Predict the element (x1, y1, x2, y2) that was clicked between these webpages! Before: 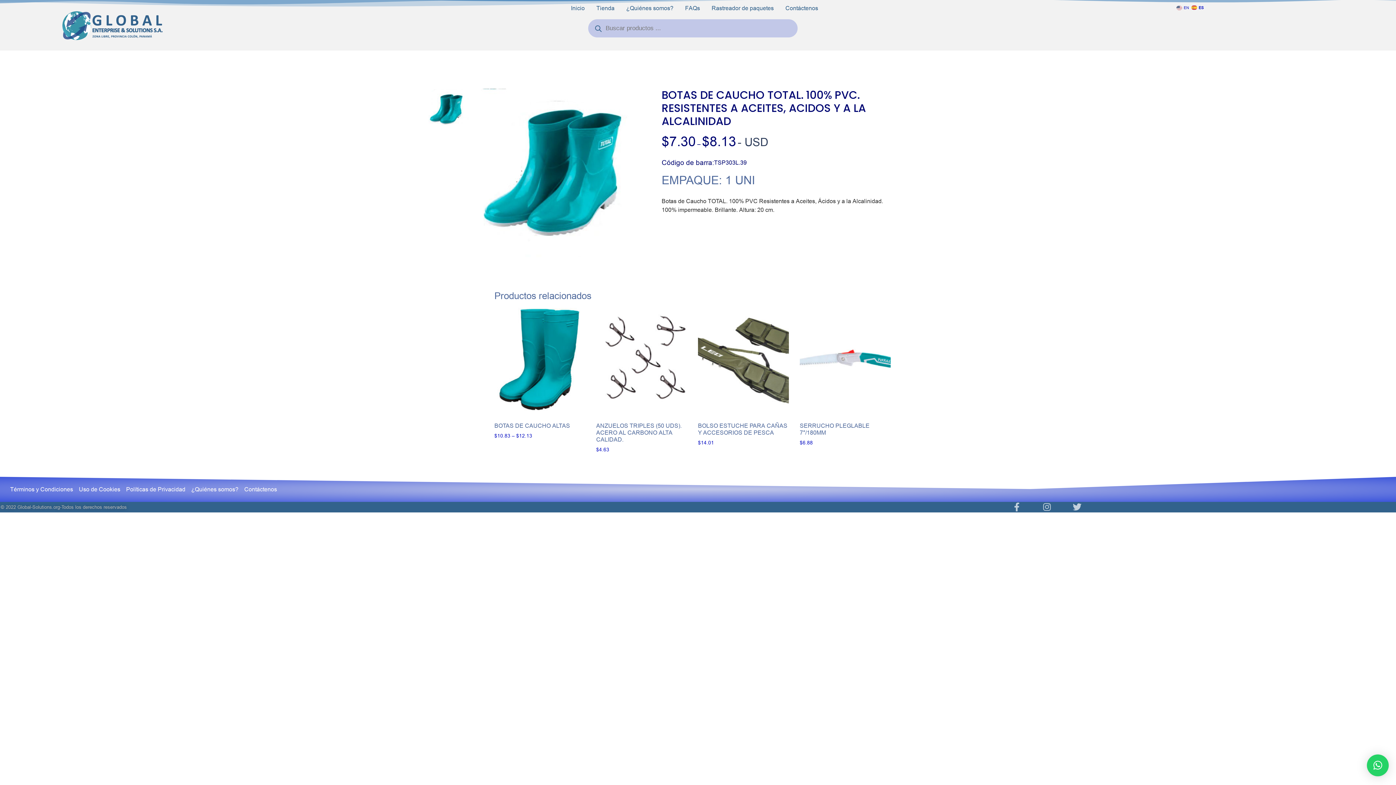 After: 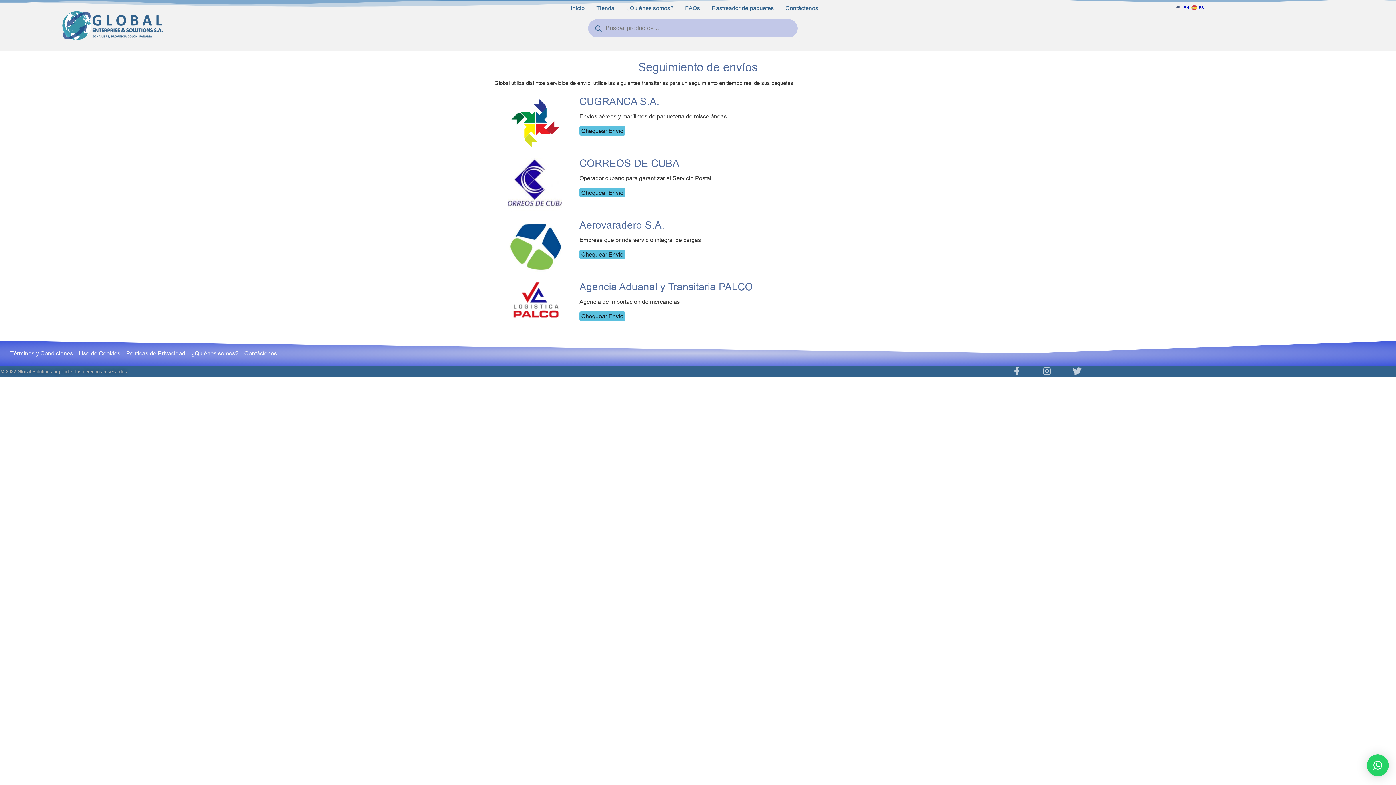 Action: label: Rastreador de paquetes bbox: (706, 4, 779, 11)